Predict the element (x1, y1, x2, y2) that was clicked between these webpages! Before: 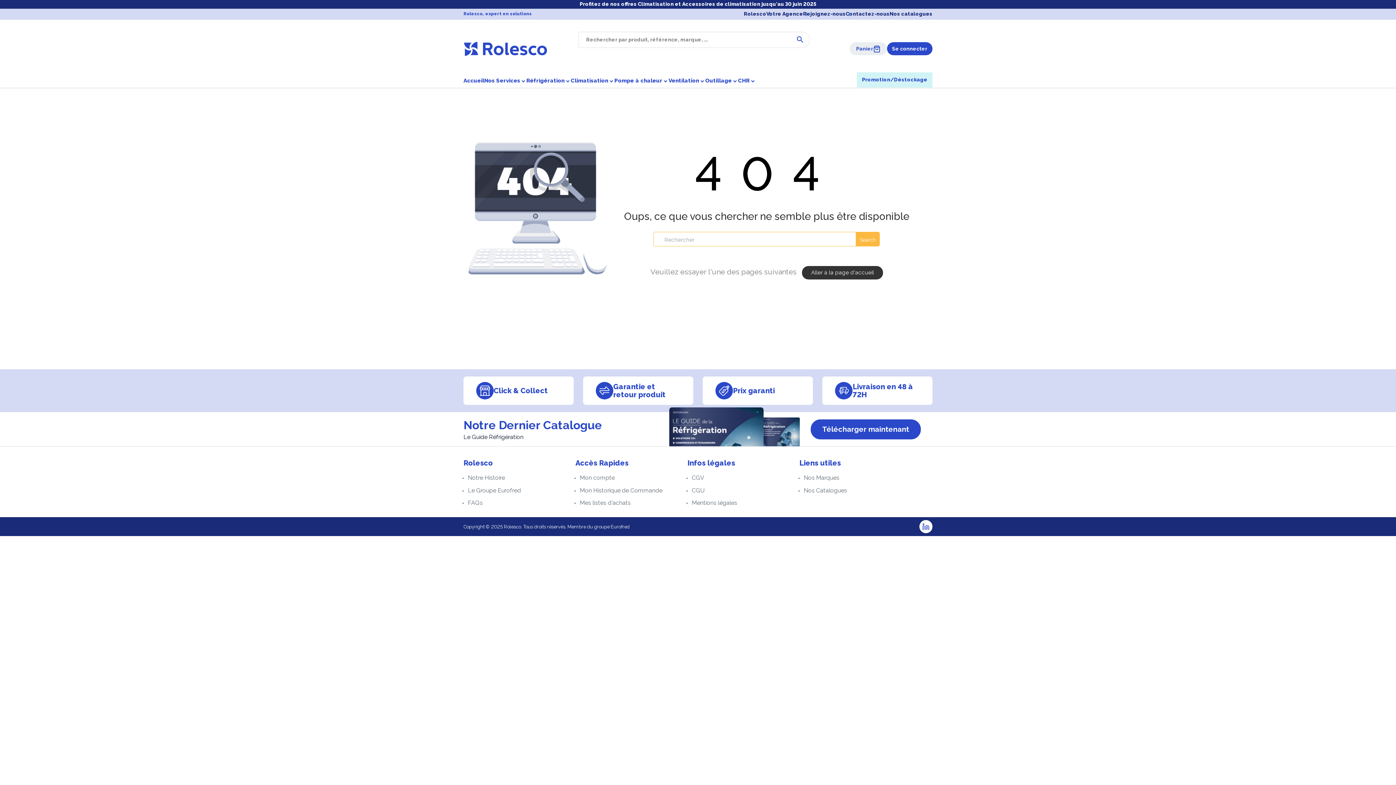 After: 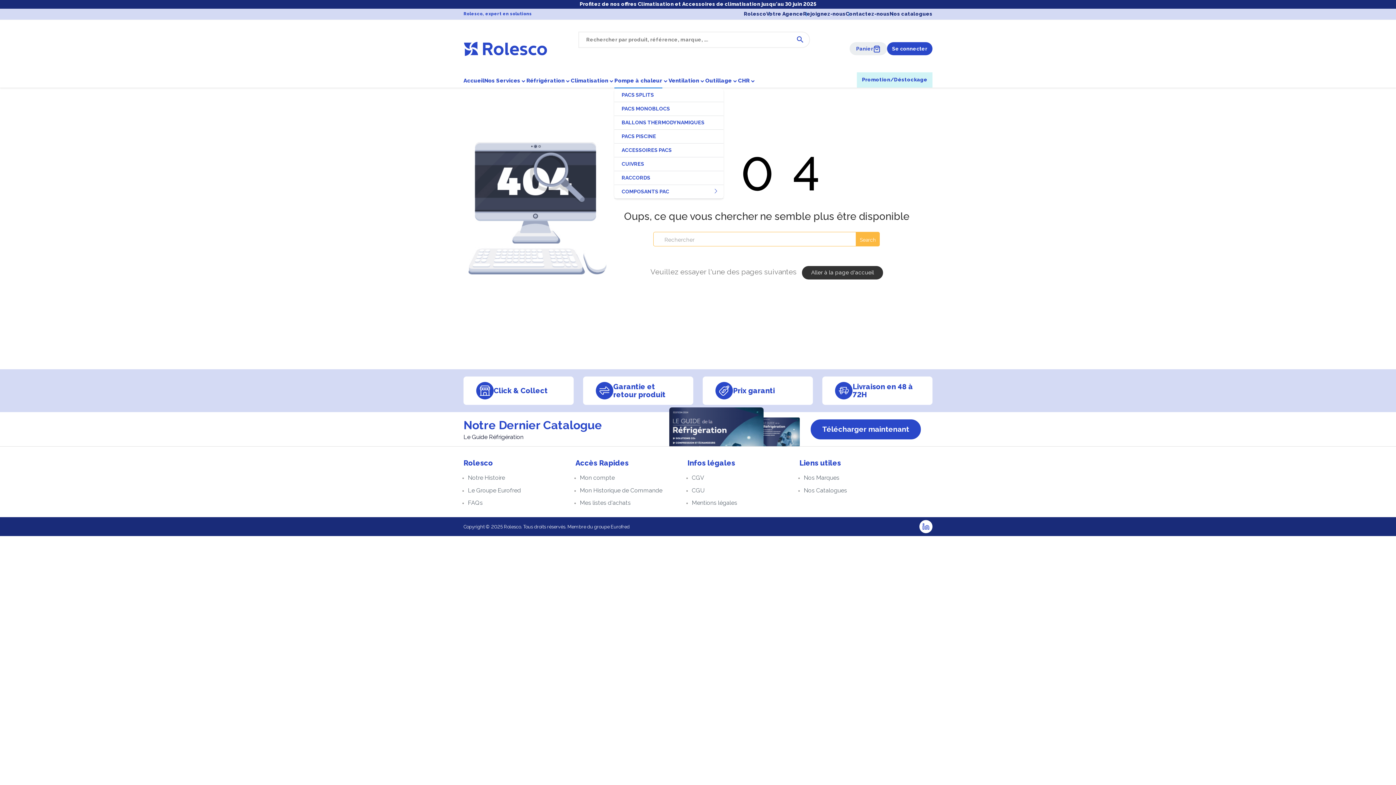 Action: bbox: (614, 72, 668, 87) label: Pompe à chaleur
keyboard_arrow_down